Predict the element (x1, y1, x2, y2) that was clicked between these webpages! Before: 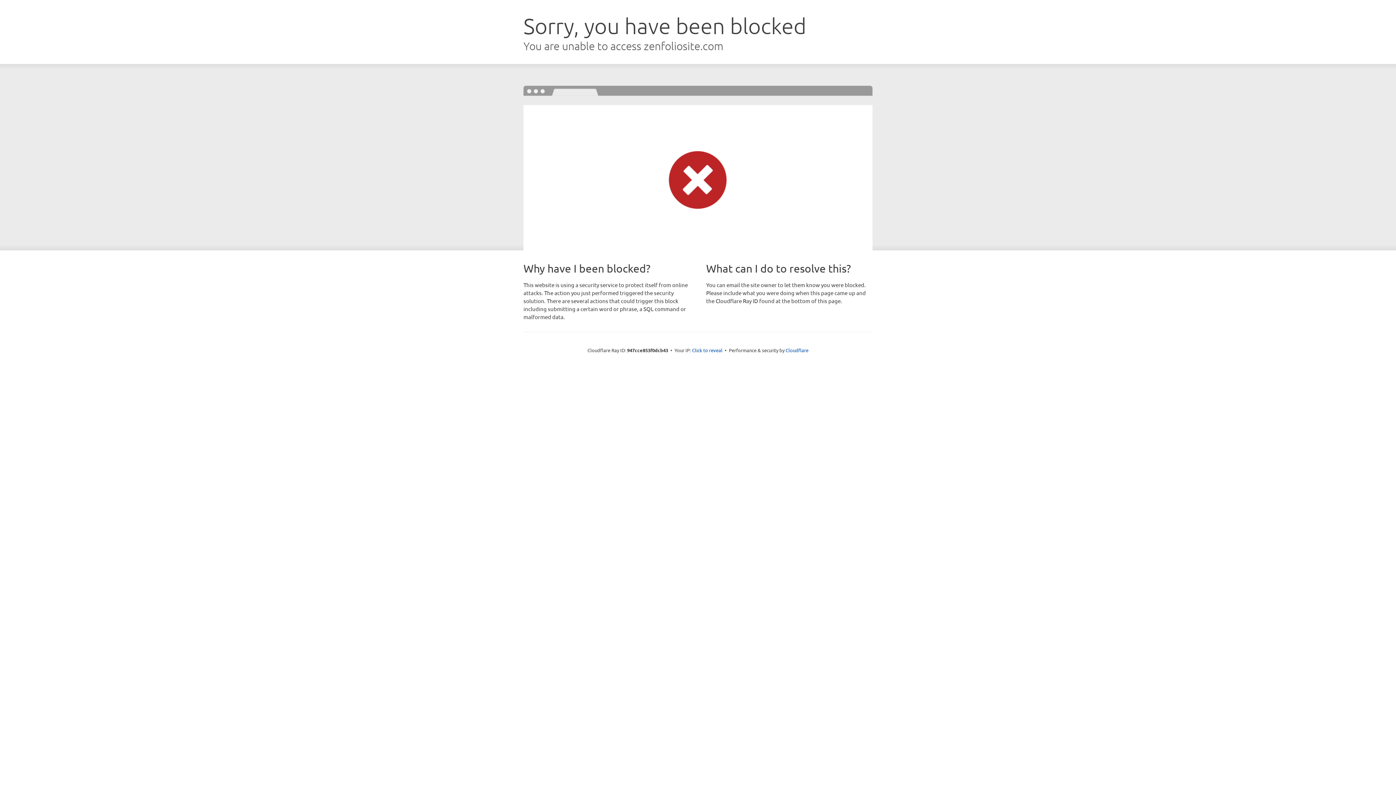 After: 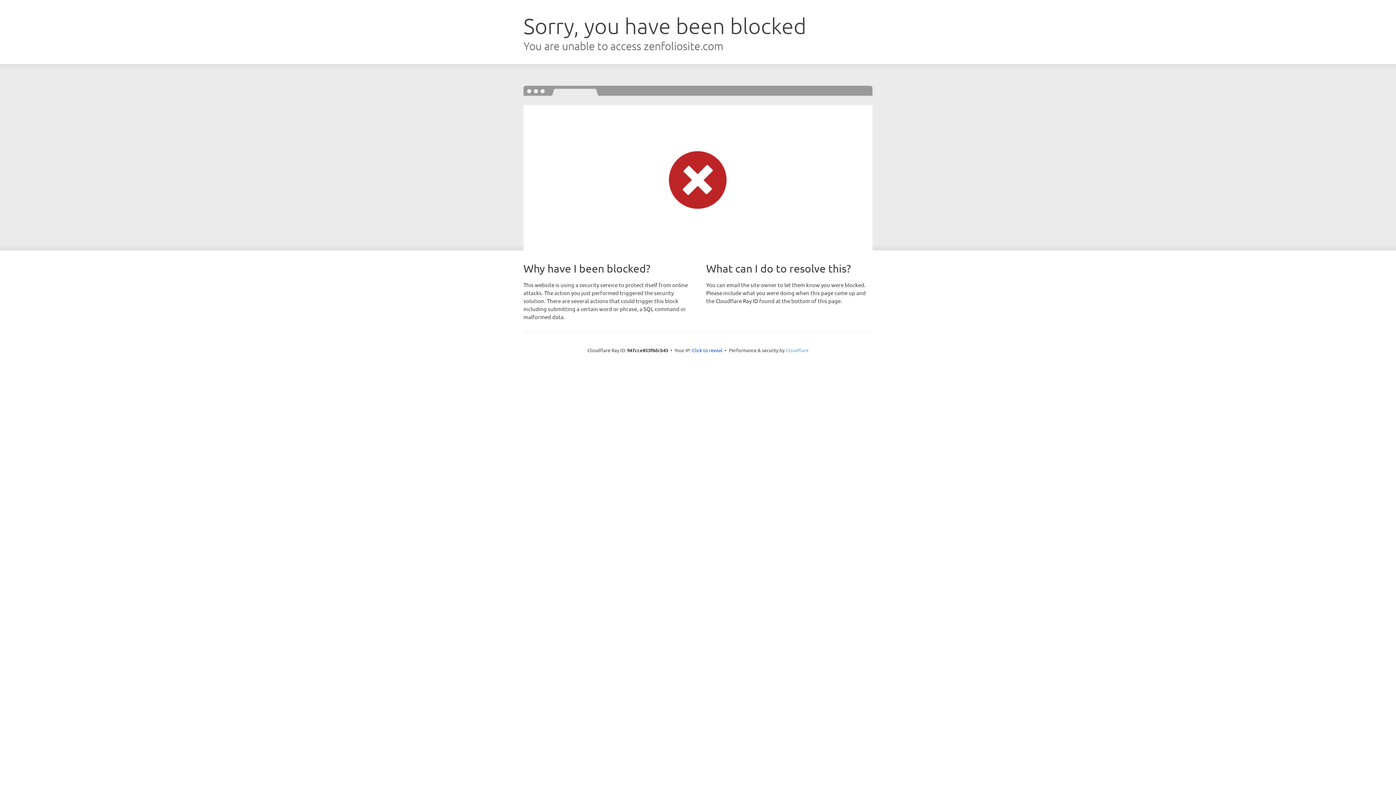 Action: bbox: (785, 347, 808, 353) label: Cloudflare